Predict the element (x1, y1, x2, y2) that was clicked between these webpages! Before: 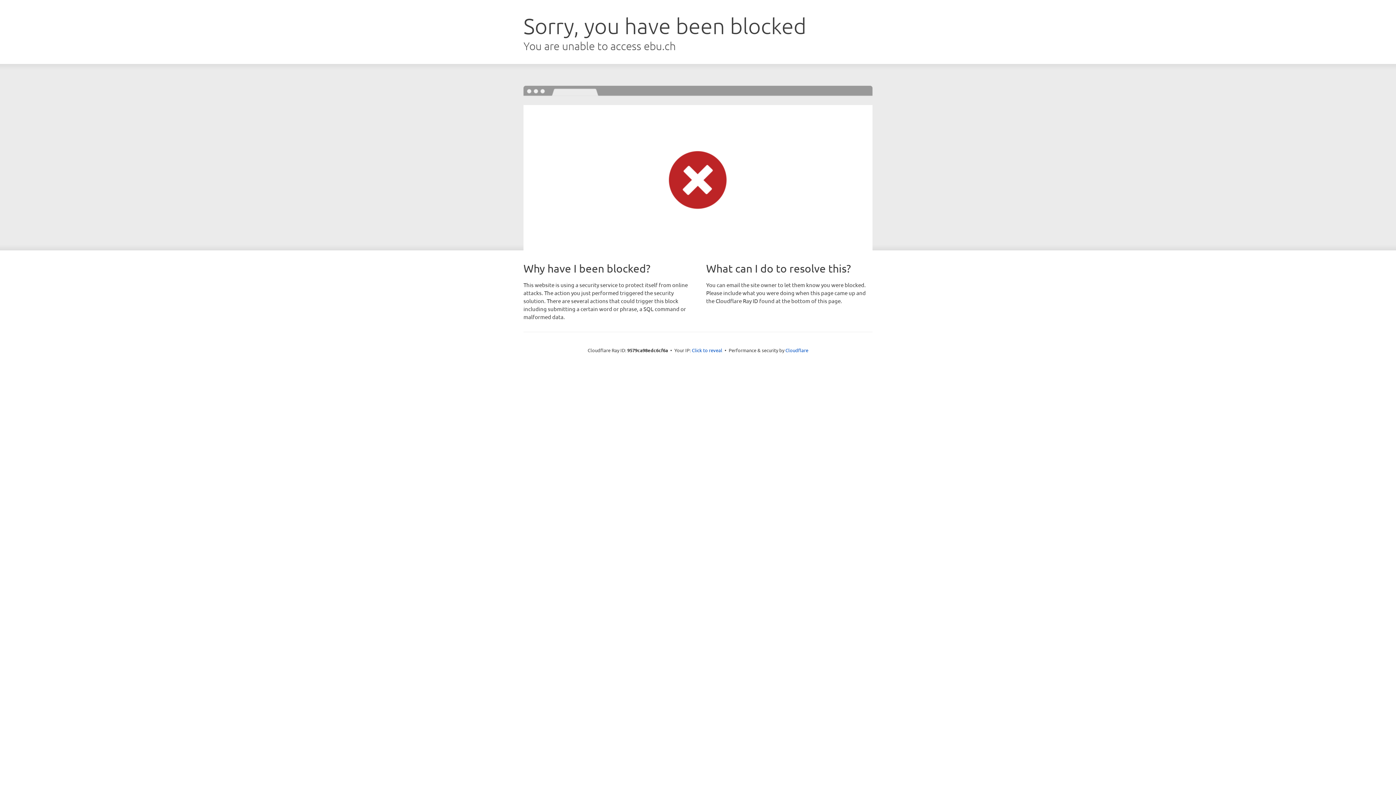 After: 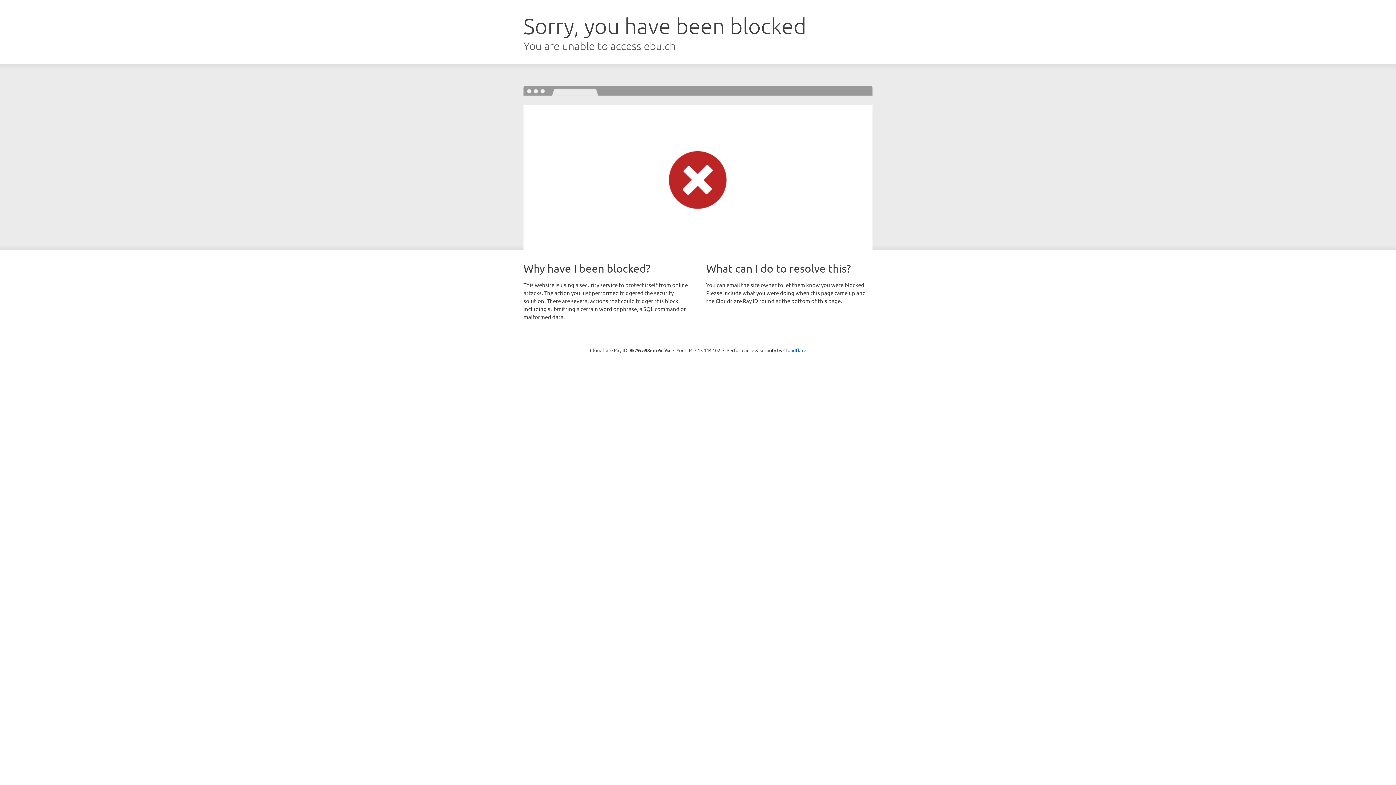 Action: bbox: (692, 346, 722, 353) label: Click to reveal